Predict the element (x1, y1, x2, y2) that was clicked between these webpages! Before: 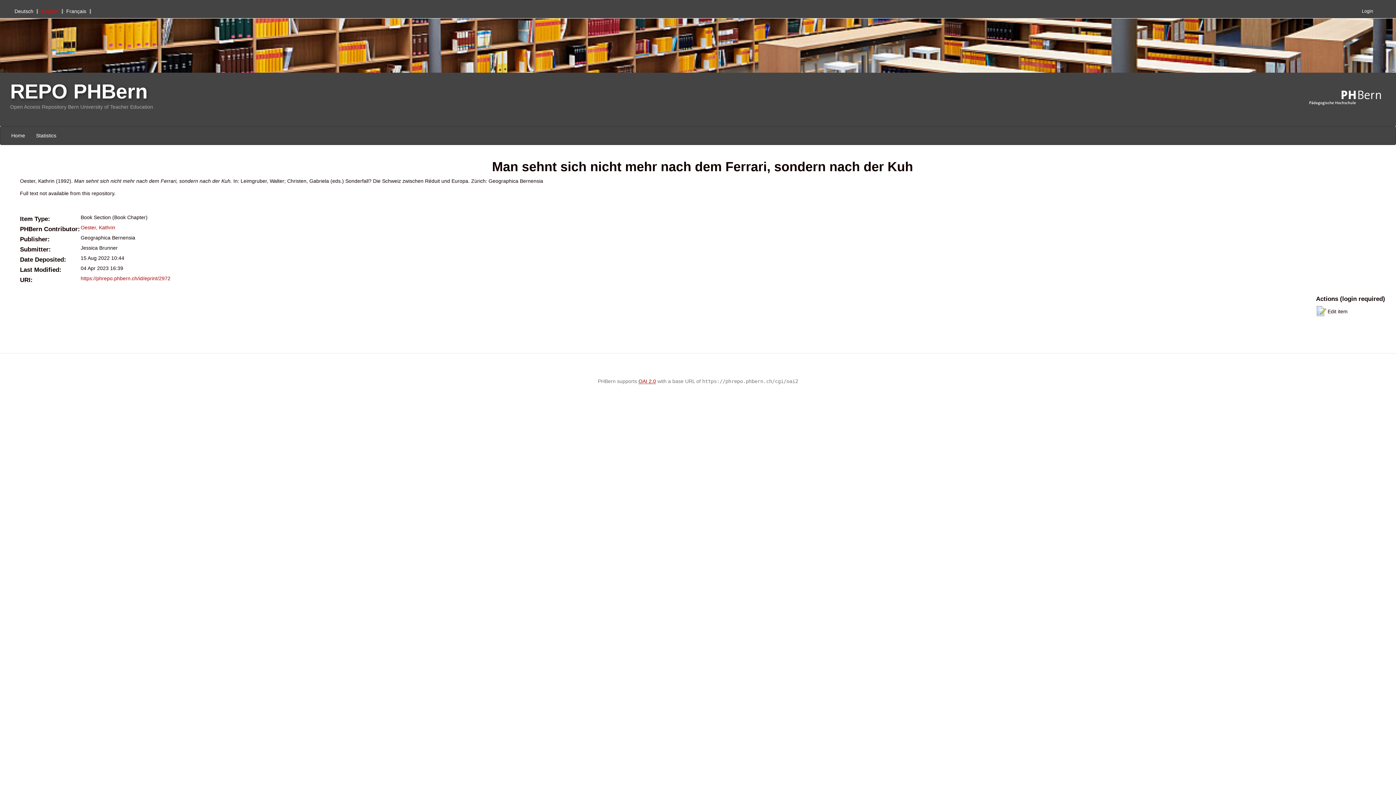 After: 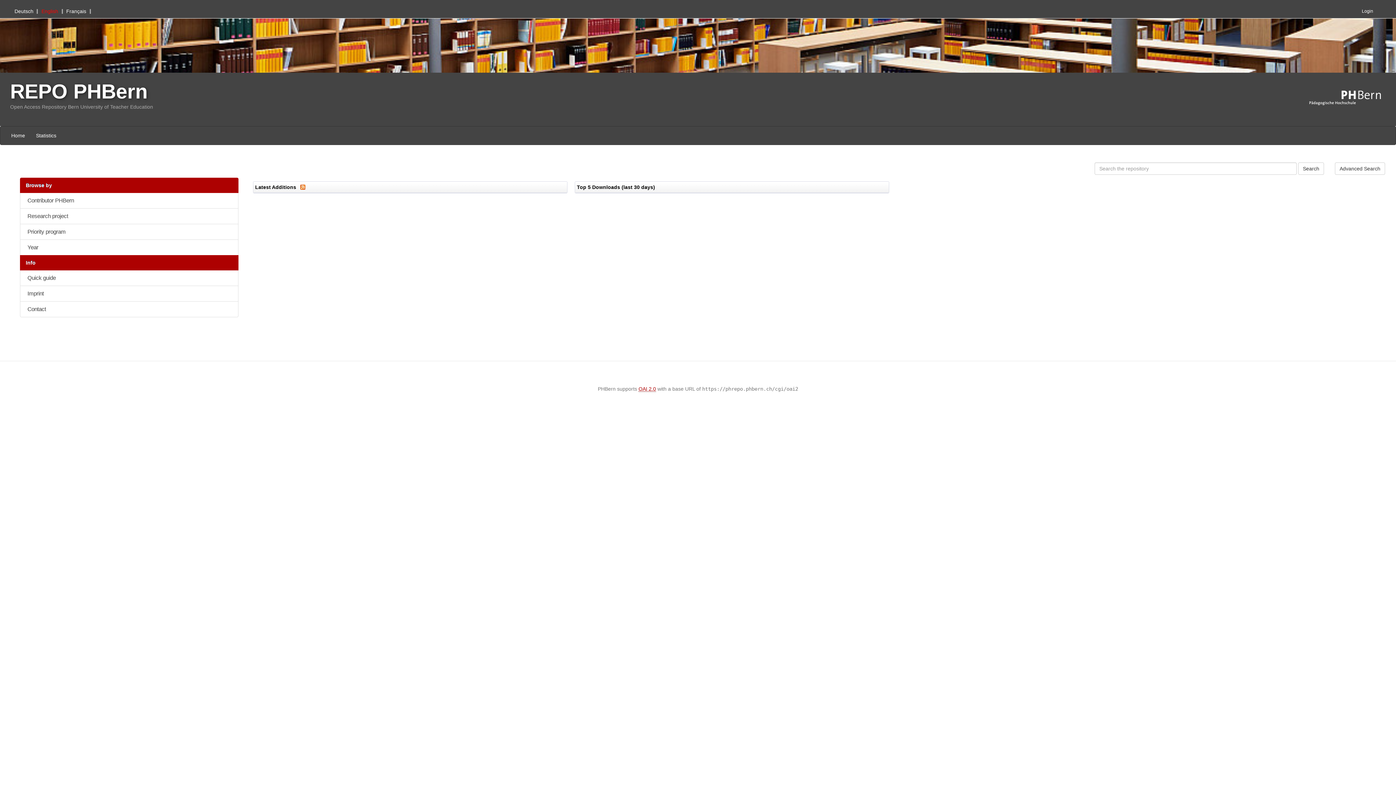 Action: bbox: (1305, 95, 1396, 100)